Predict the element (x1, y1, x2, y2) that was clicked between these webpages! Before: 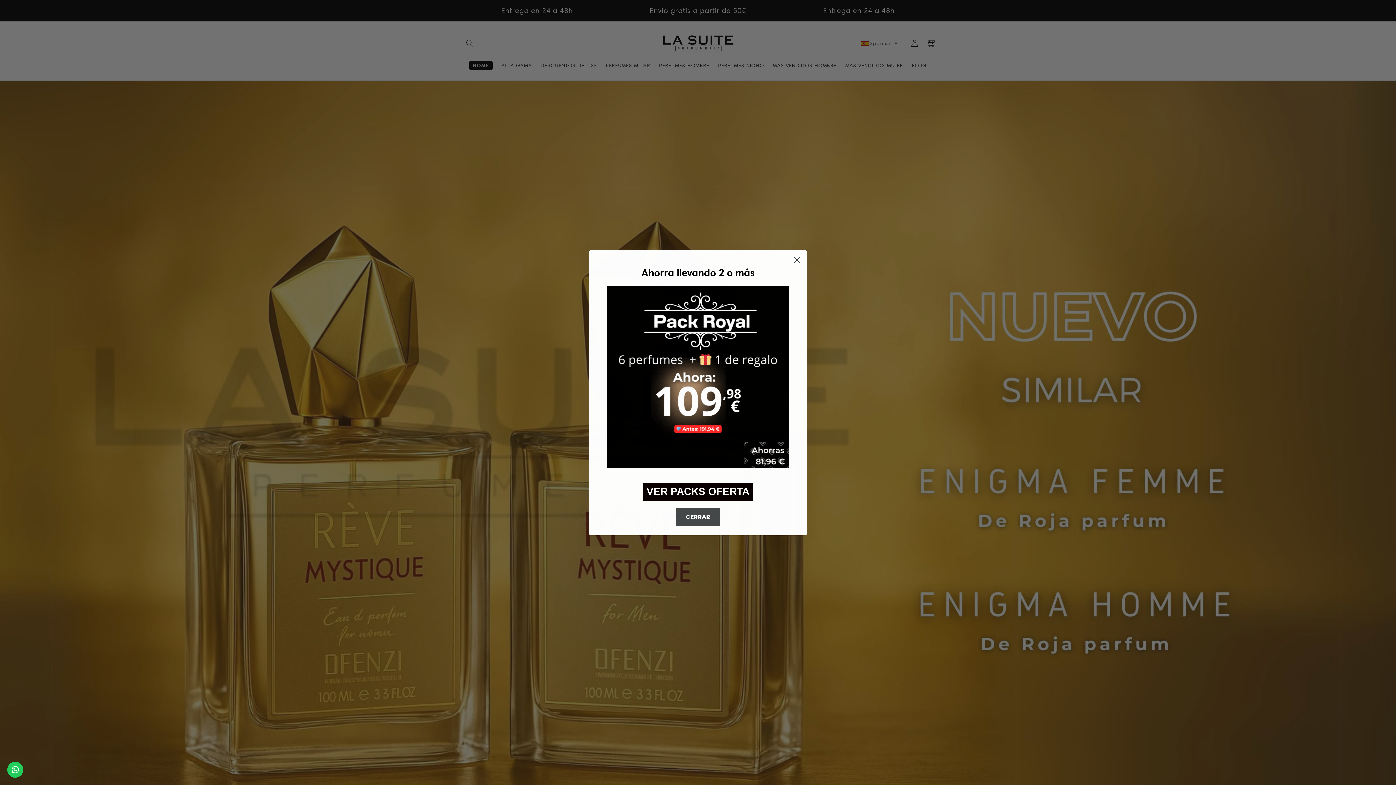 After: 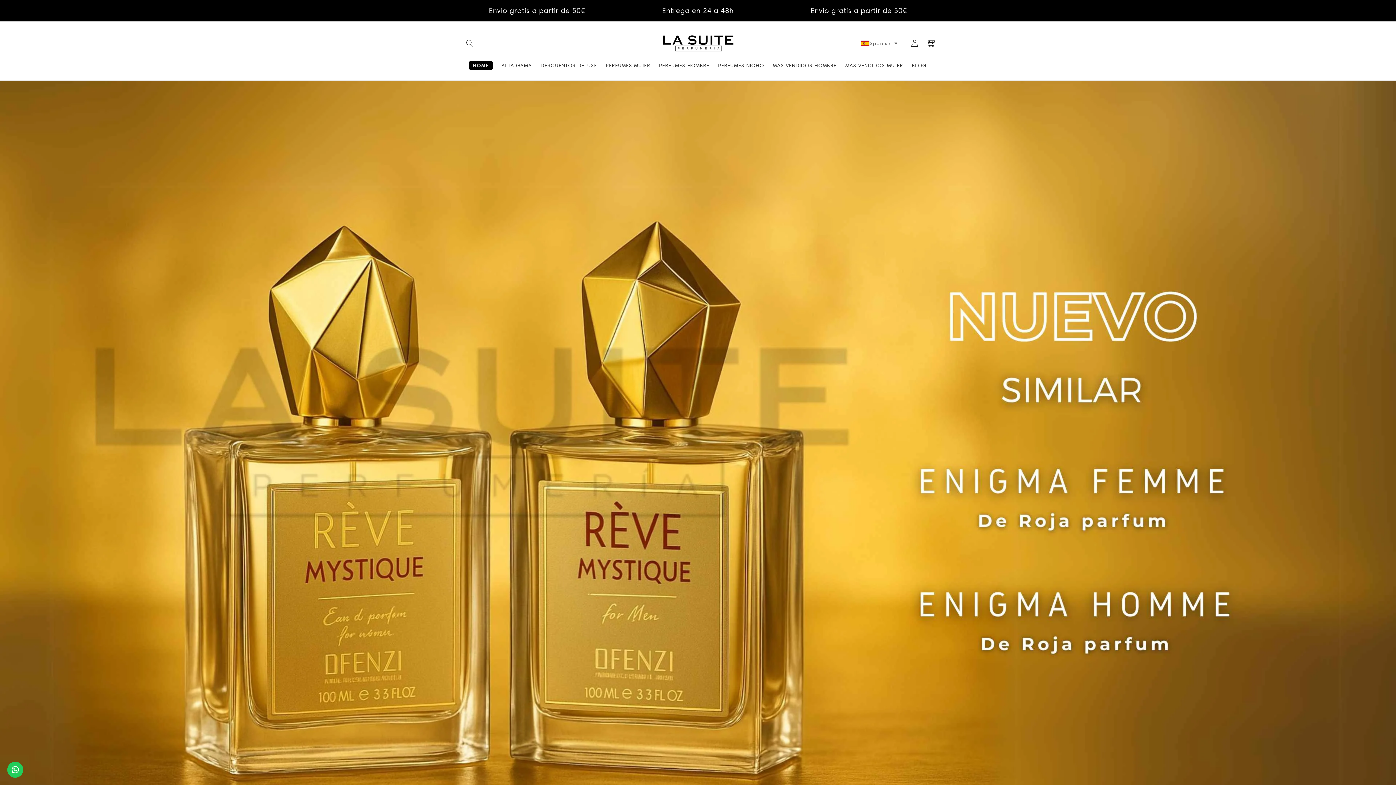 Action: bbox: (790, 253, 803, 266) label: Close dialog